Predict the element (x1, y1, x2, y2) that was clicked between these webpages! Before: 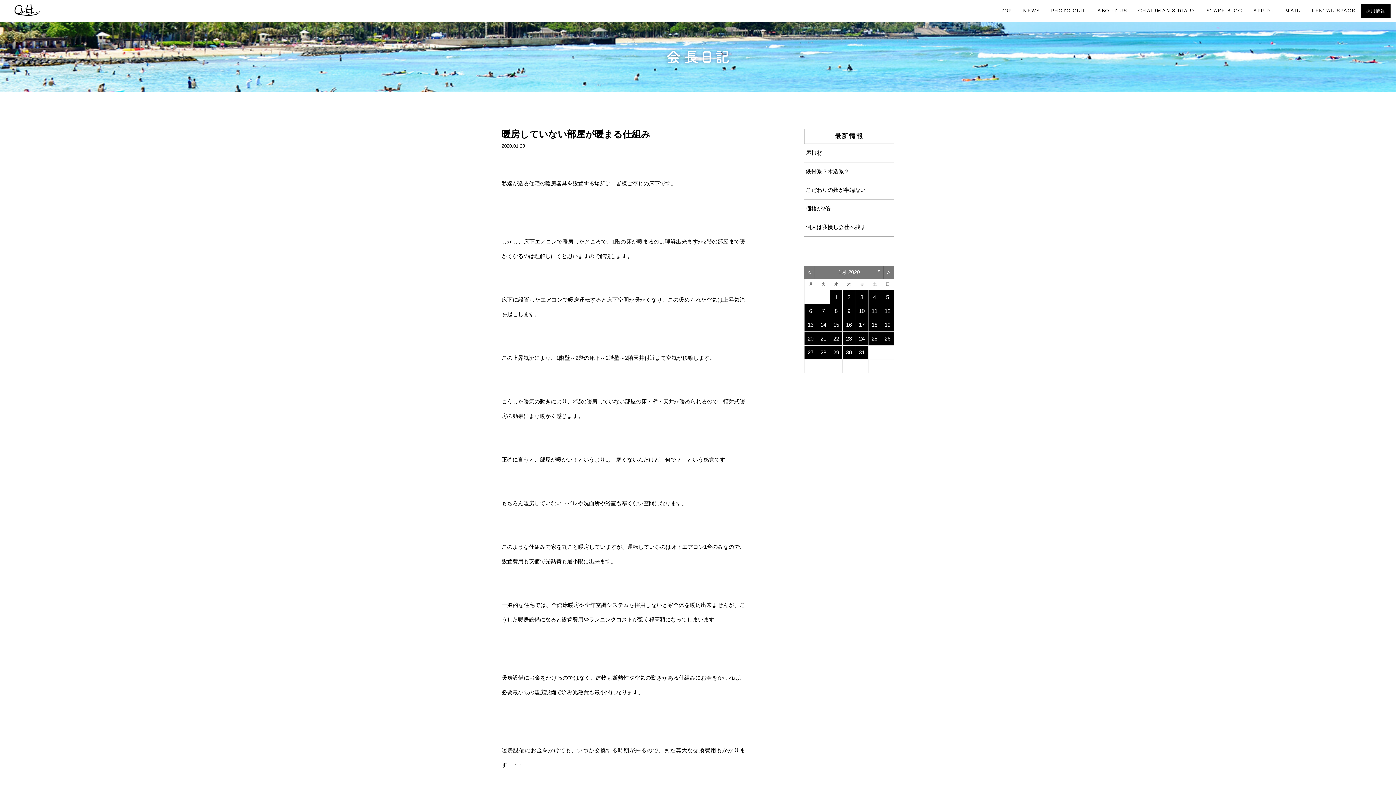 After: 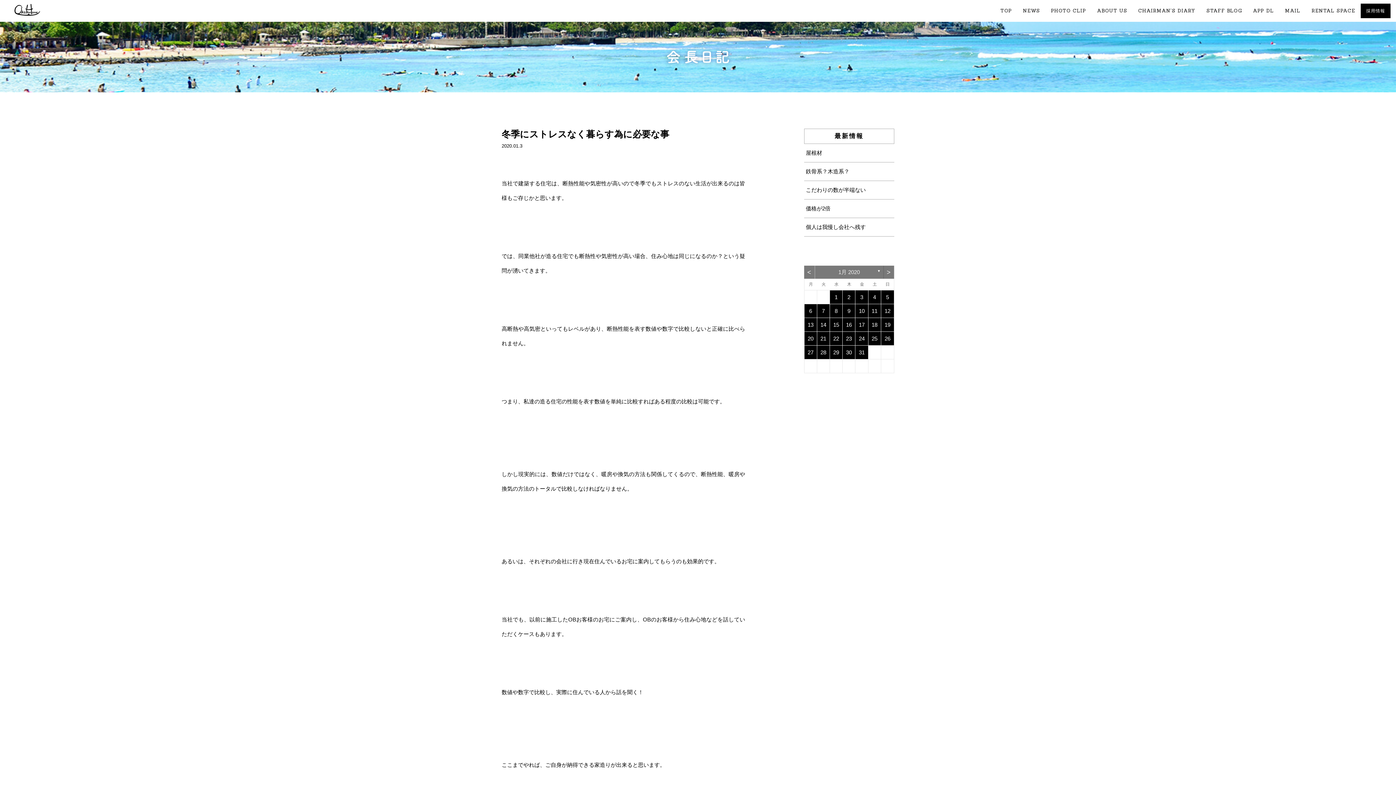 Action: bbox: (855, 290, 868, 303) label: 3